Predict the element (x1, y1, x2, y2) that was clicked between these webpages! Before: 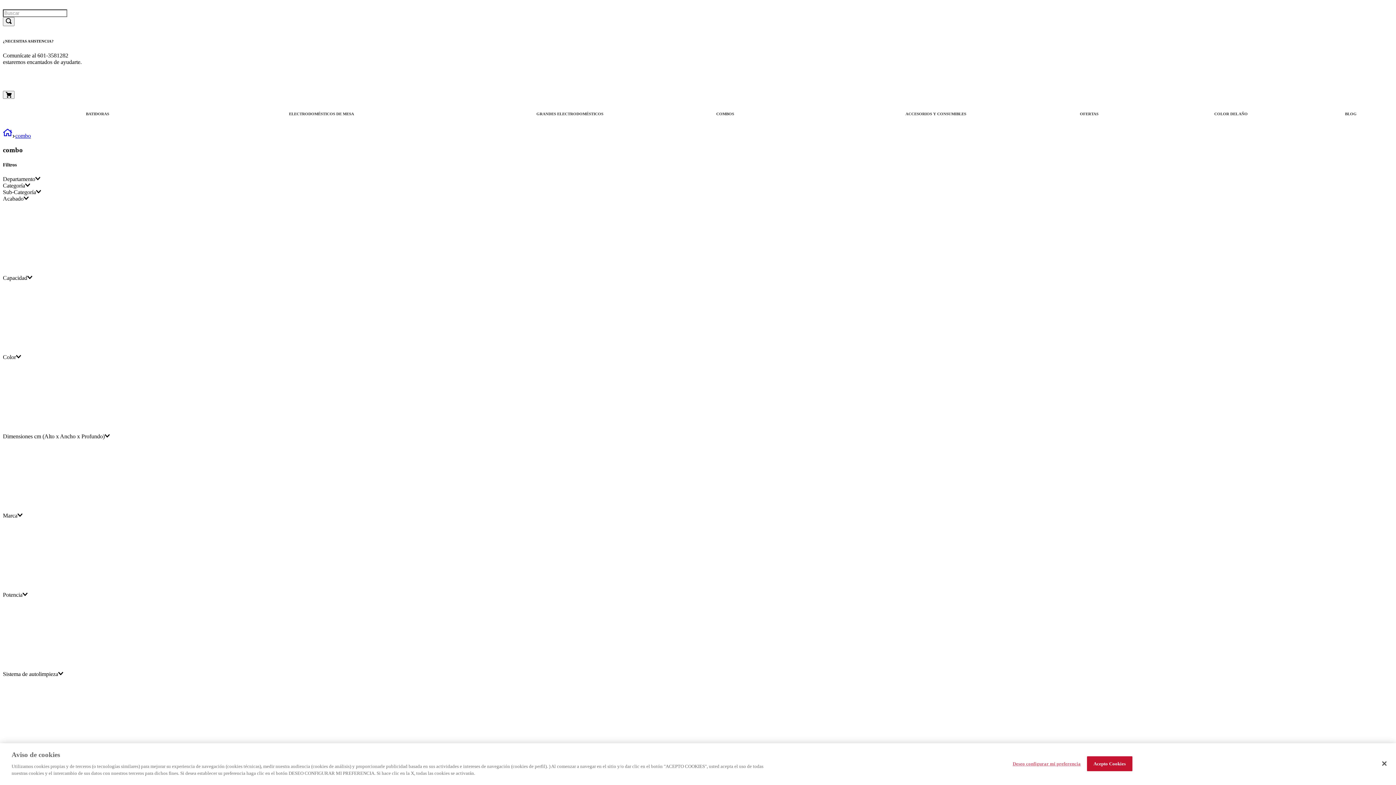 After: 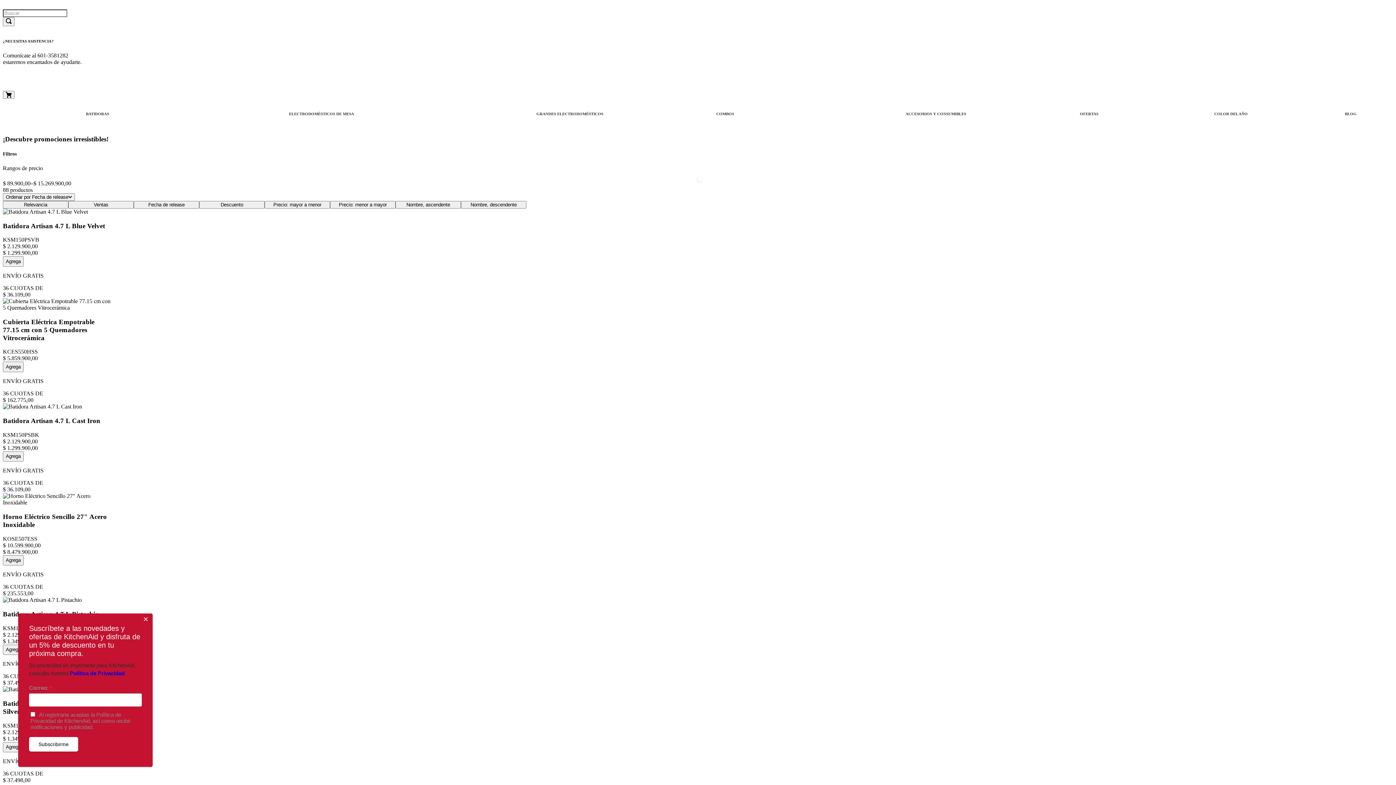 Action: bbox: (1044, 110, 1076, 116)